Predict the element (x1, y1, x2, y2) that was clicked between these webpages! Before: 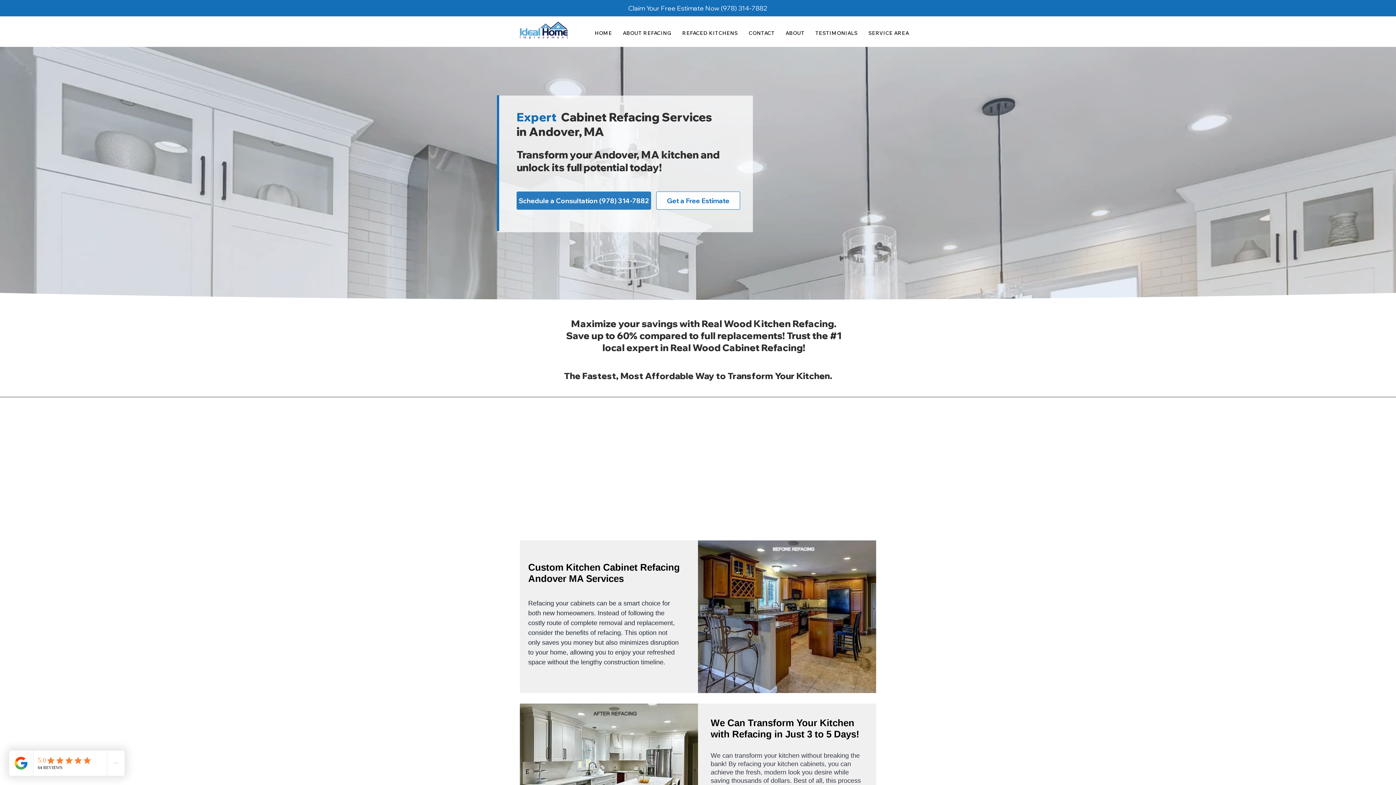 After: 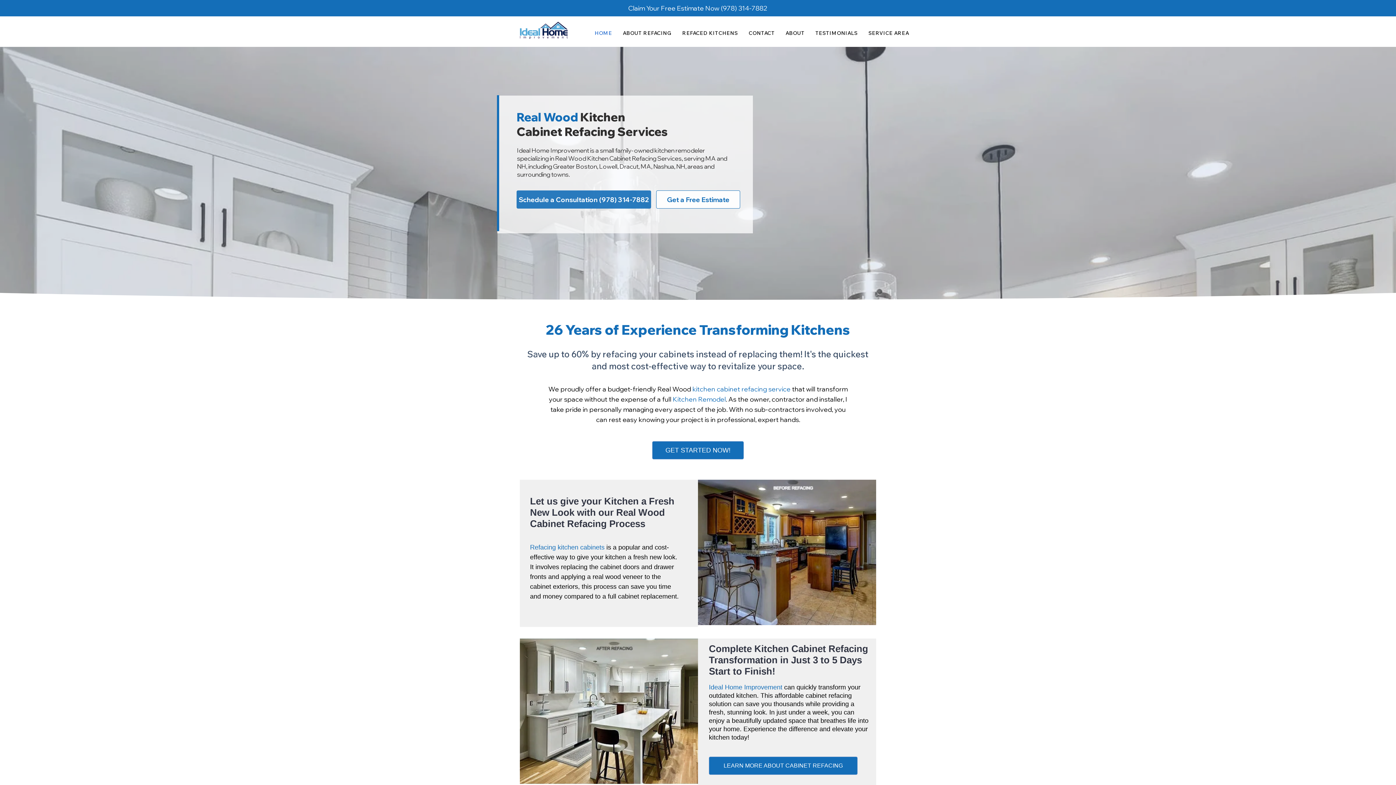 Action: bbox: (520, 21, 568, 38)